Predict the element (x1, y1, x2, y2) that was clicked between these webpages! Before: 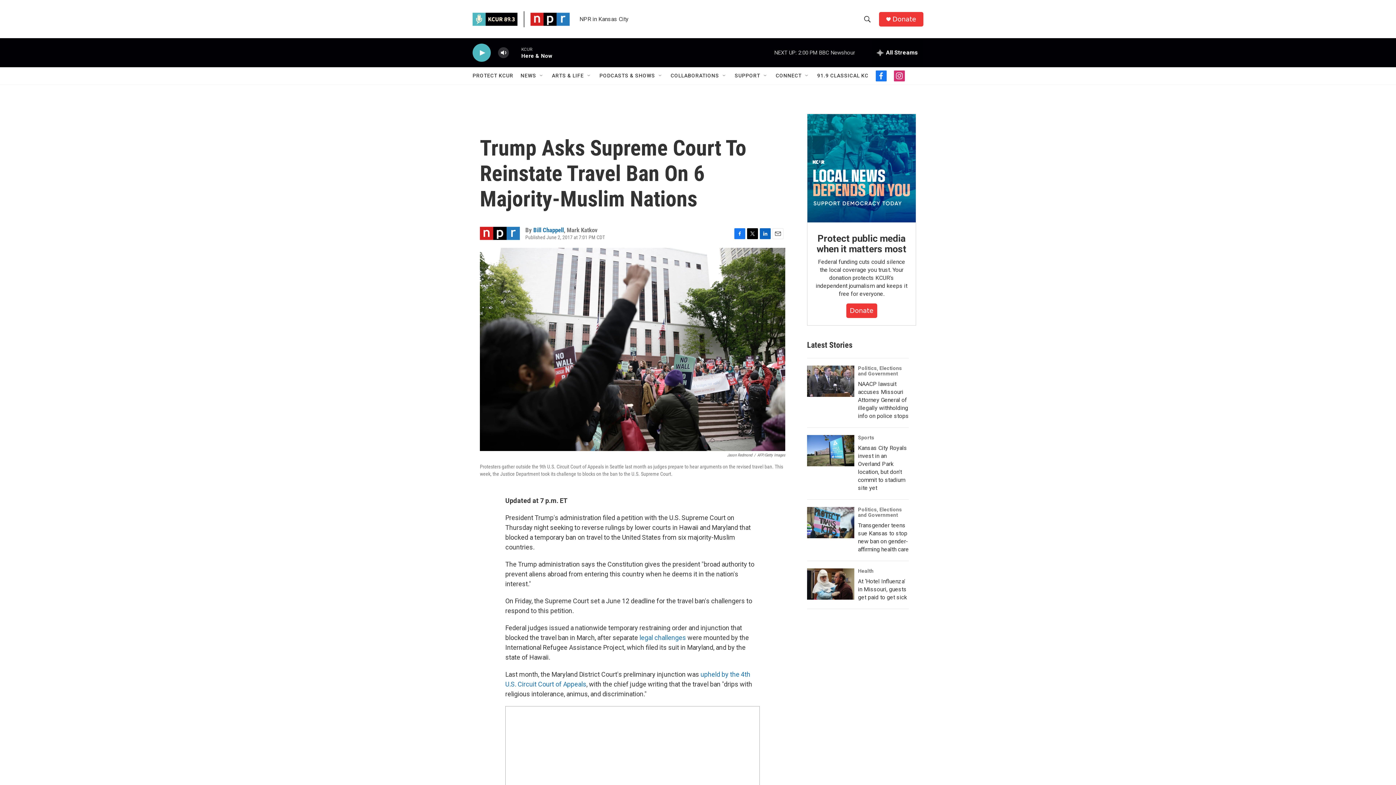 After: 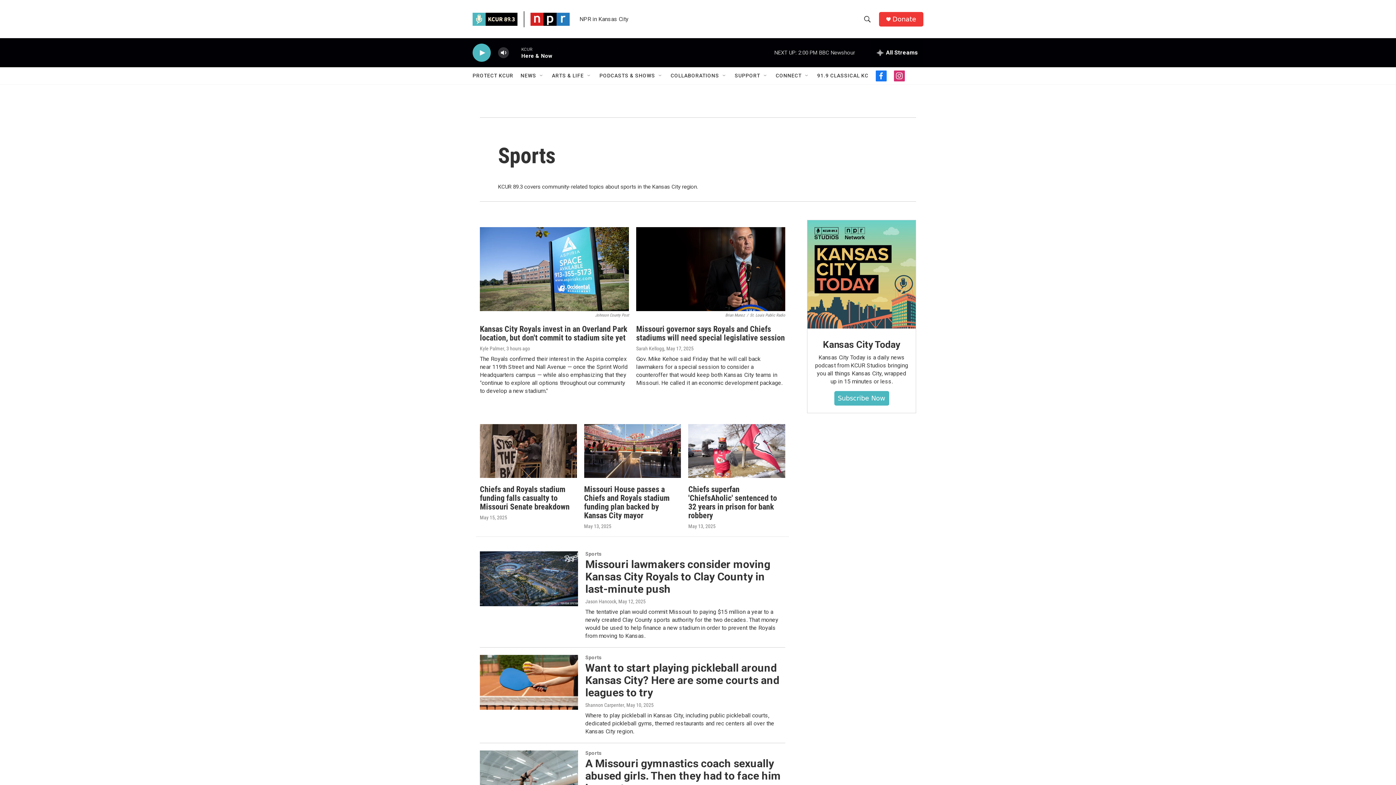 Action: bbox: (858, 457, 874, 463) label: Sports